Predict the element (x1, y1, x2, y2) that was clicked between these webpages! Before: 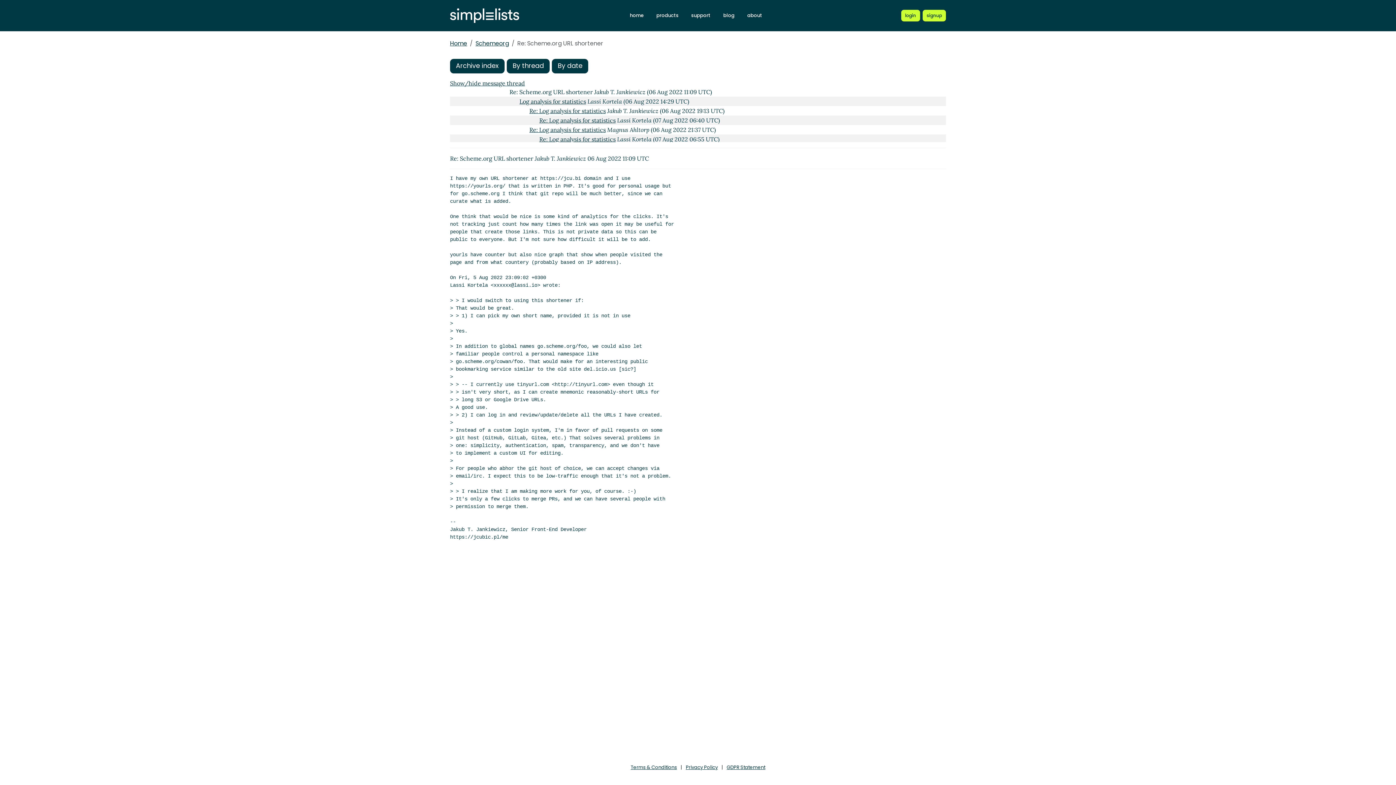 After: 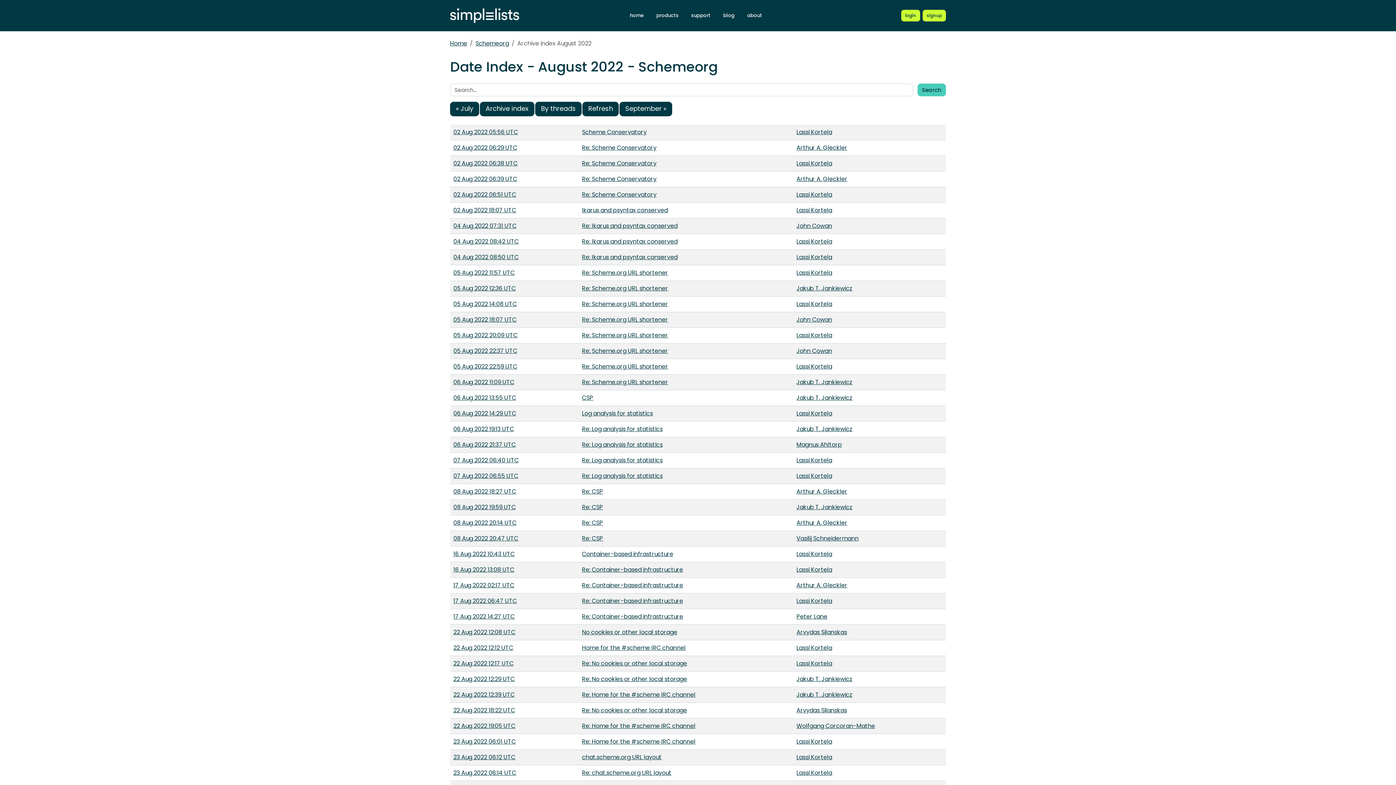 Action: bbox: (552, 59, 588, 73) label: By date